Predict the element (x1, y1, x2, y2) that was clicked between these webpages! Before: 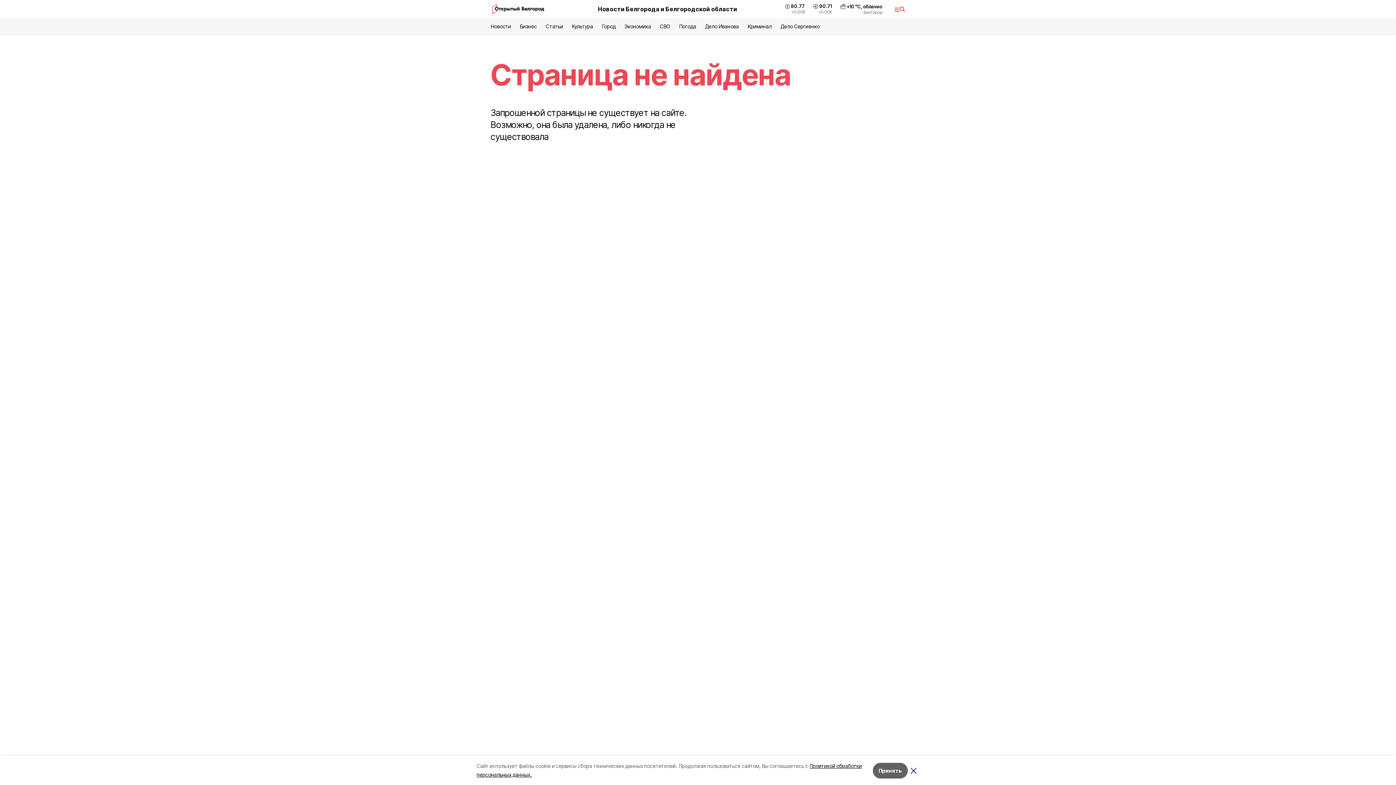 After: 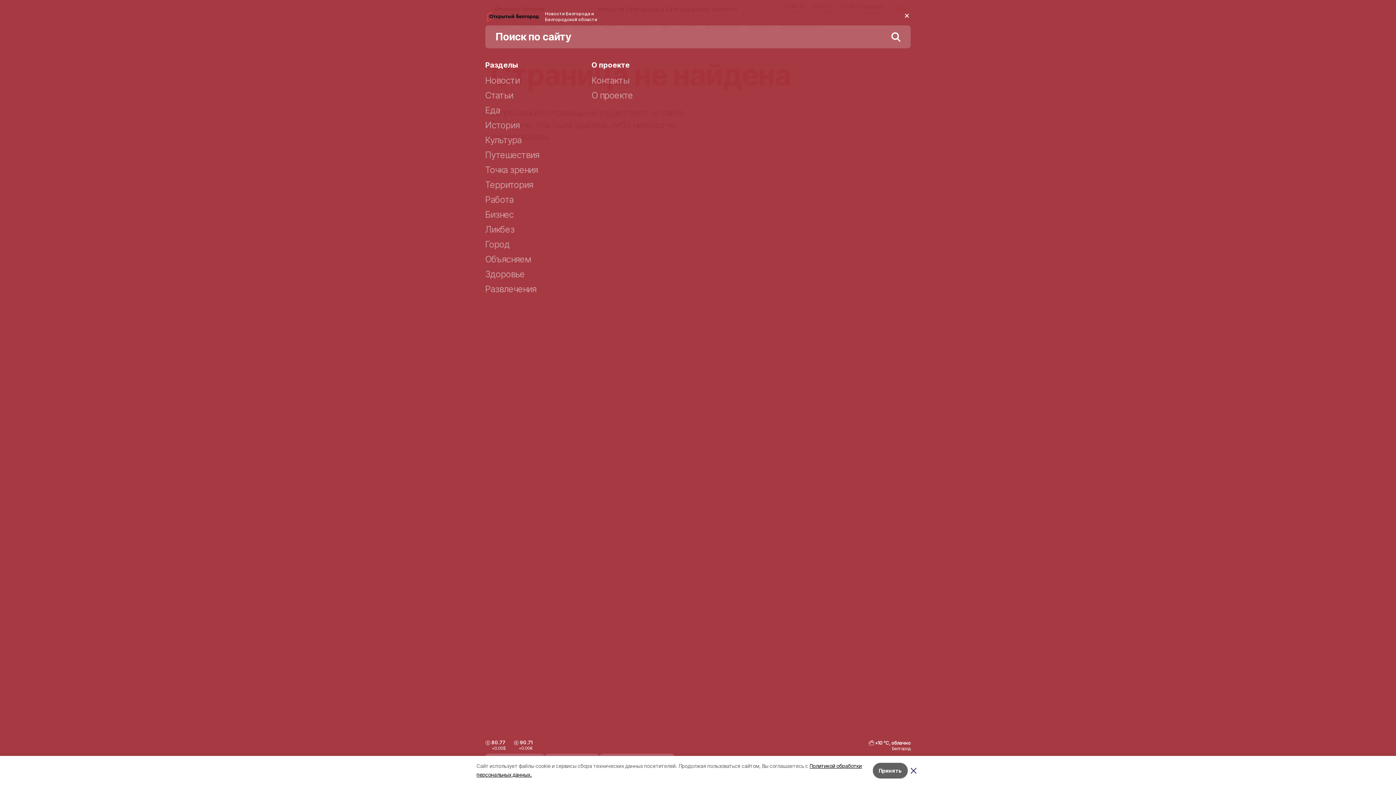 Action: bbox: (894, 6, 905, 11)